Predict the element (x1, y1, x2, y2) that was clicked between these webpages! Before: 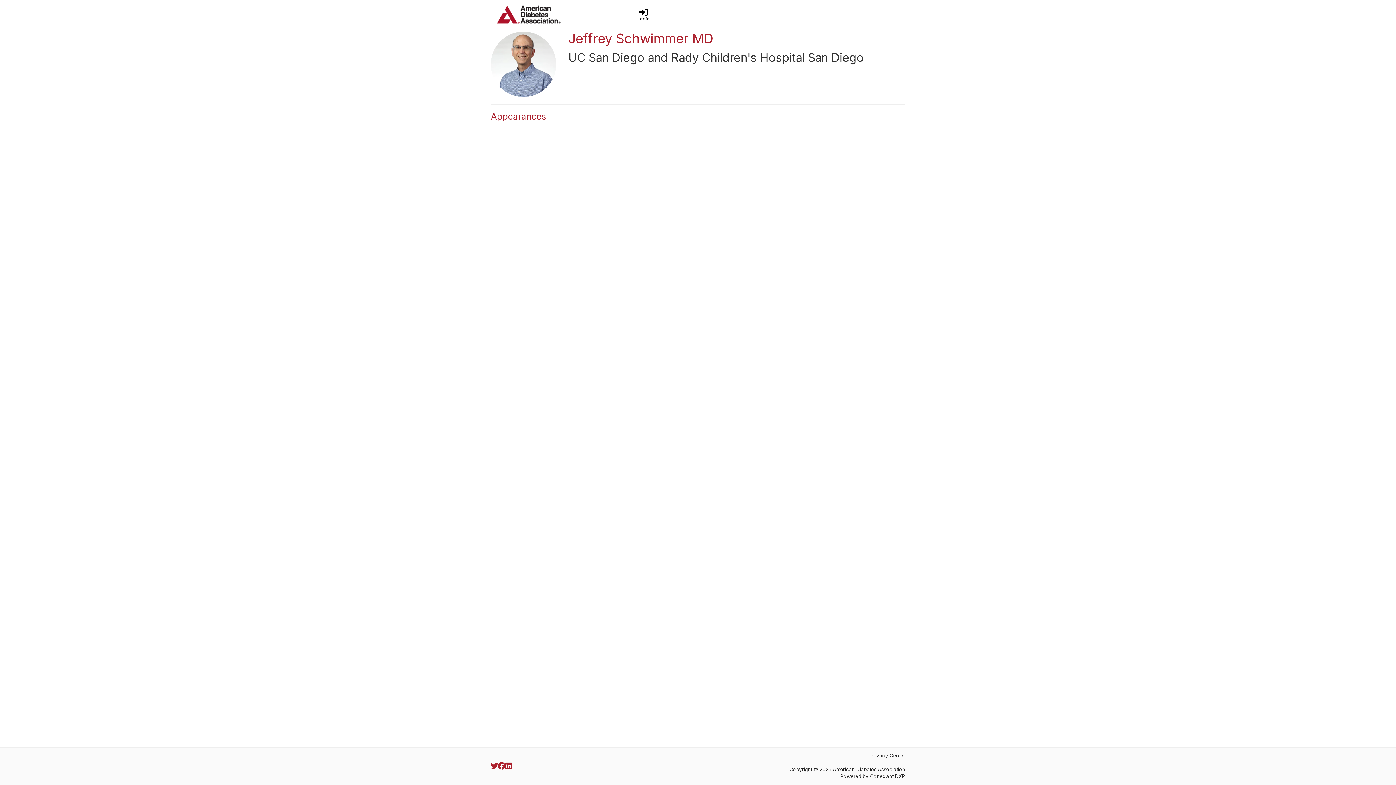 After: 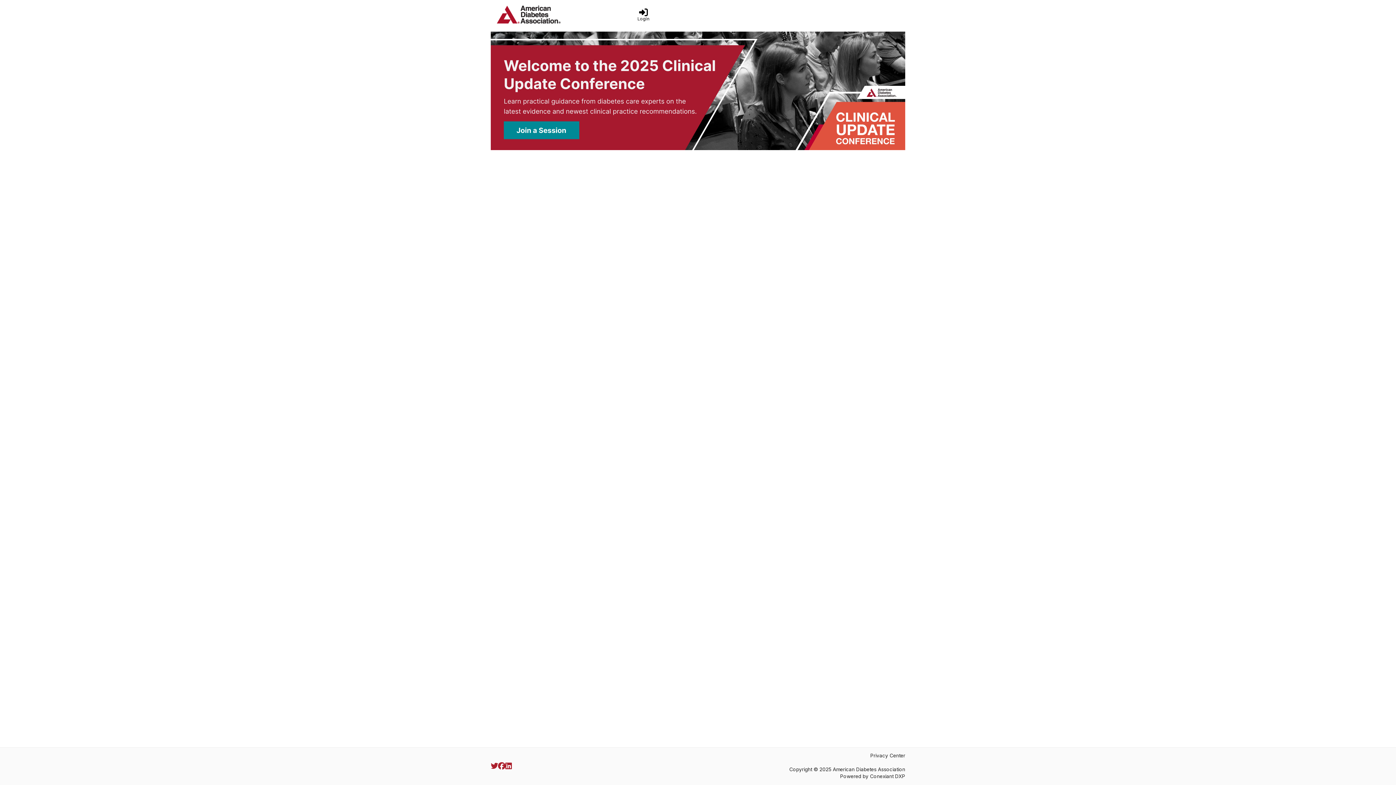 Action: bbox: (490, 0, 629, 29)